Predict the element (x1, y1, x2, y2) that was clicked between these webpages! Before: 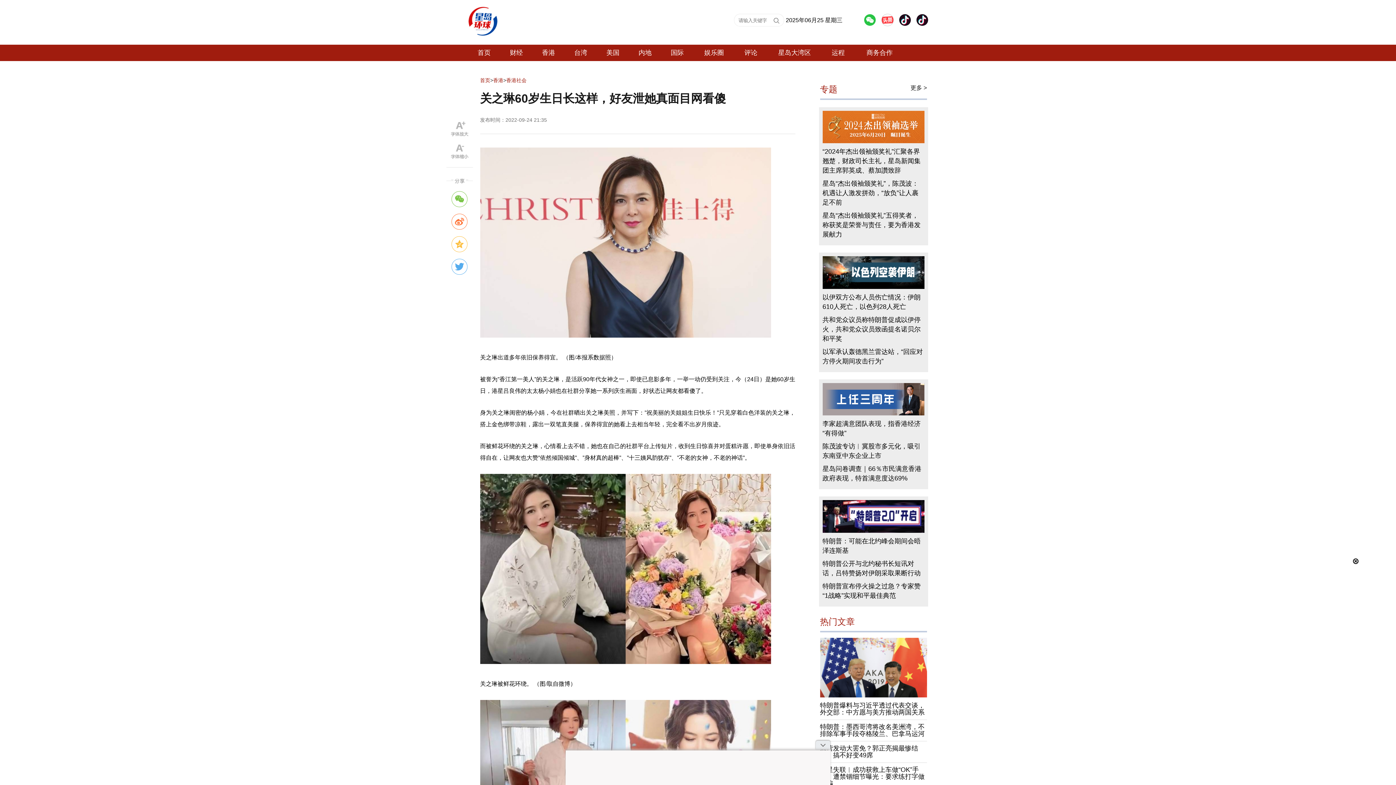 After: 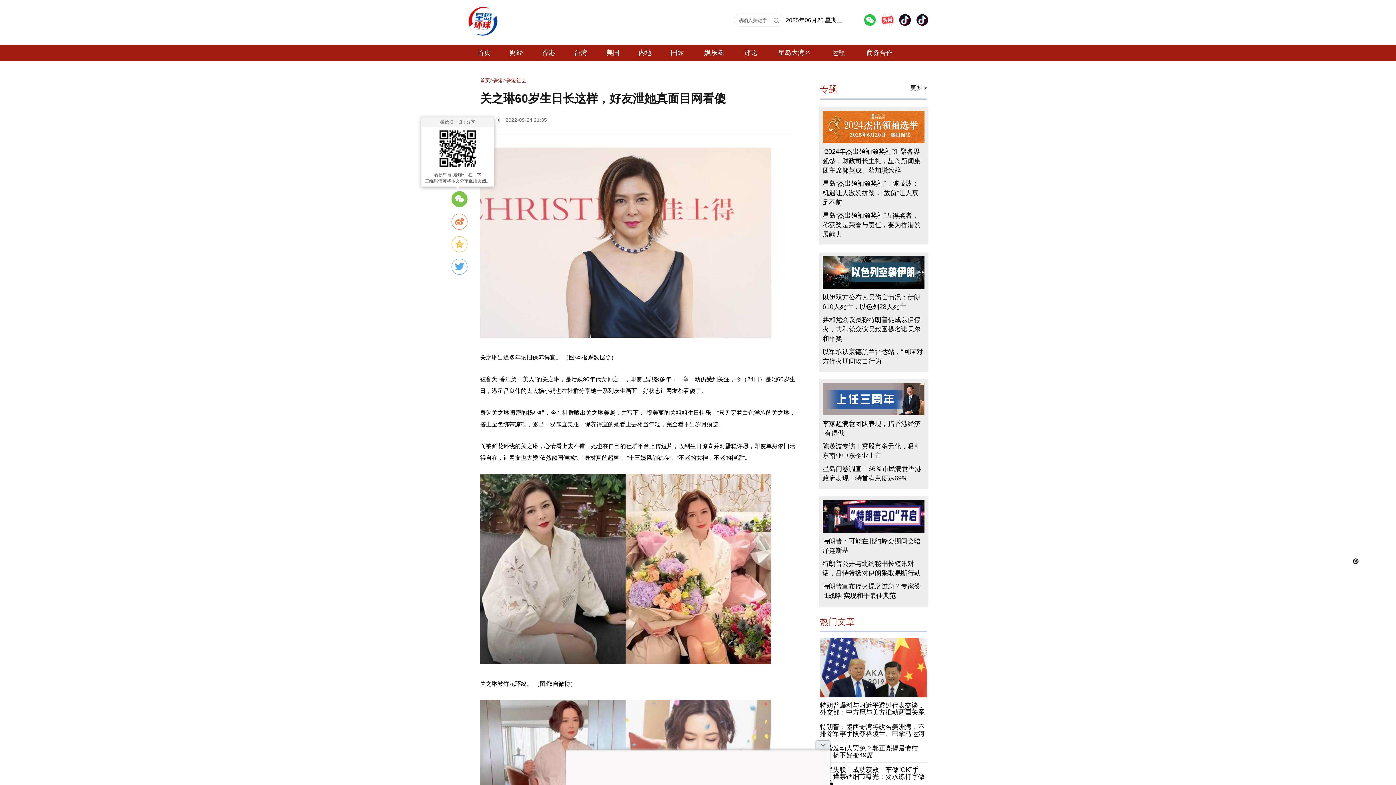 Action: bbox: (451, 191, 467, 207)